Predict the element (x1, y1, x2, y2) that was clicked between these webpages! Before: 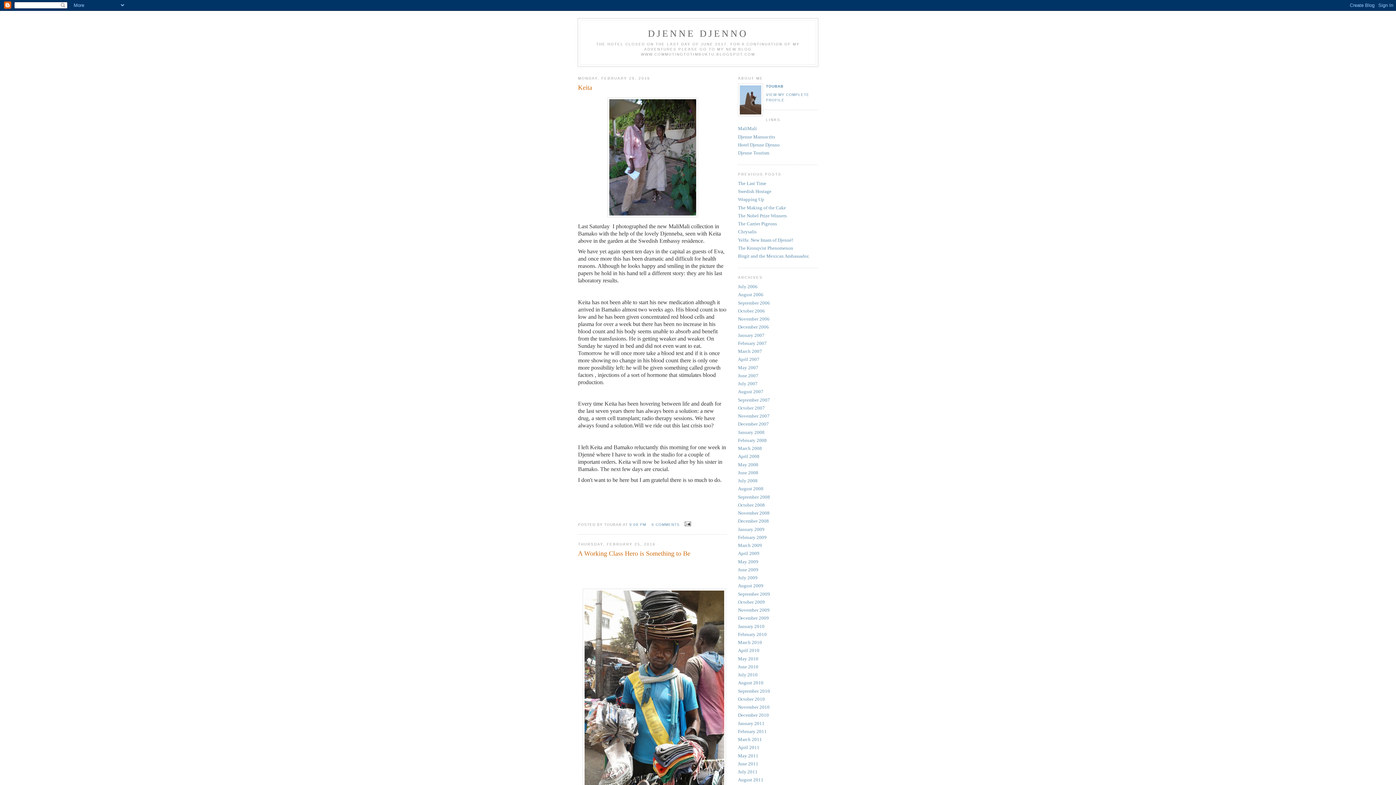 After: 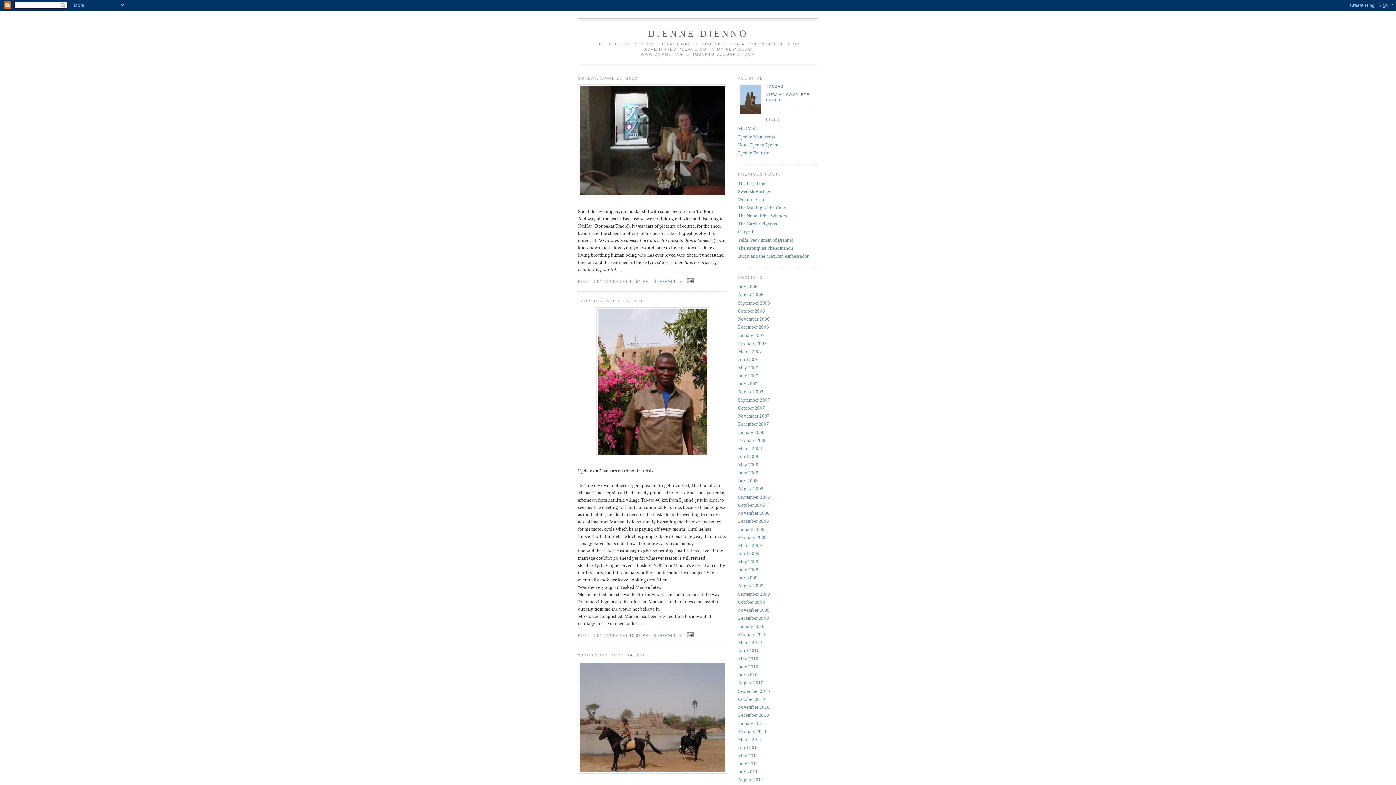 Action: label: April 2010 bbox: (738, 648, 759, 653)